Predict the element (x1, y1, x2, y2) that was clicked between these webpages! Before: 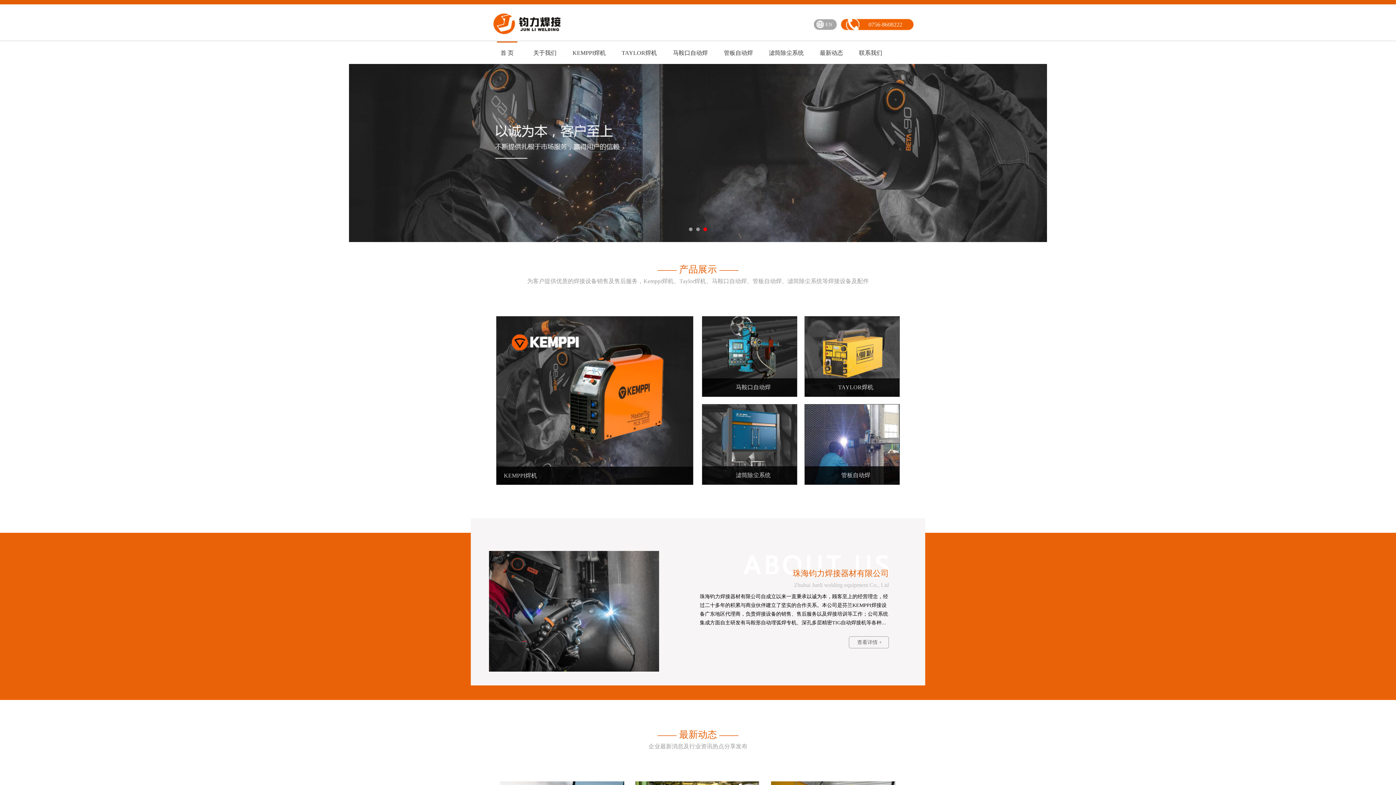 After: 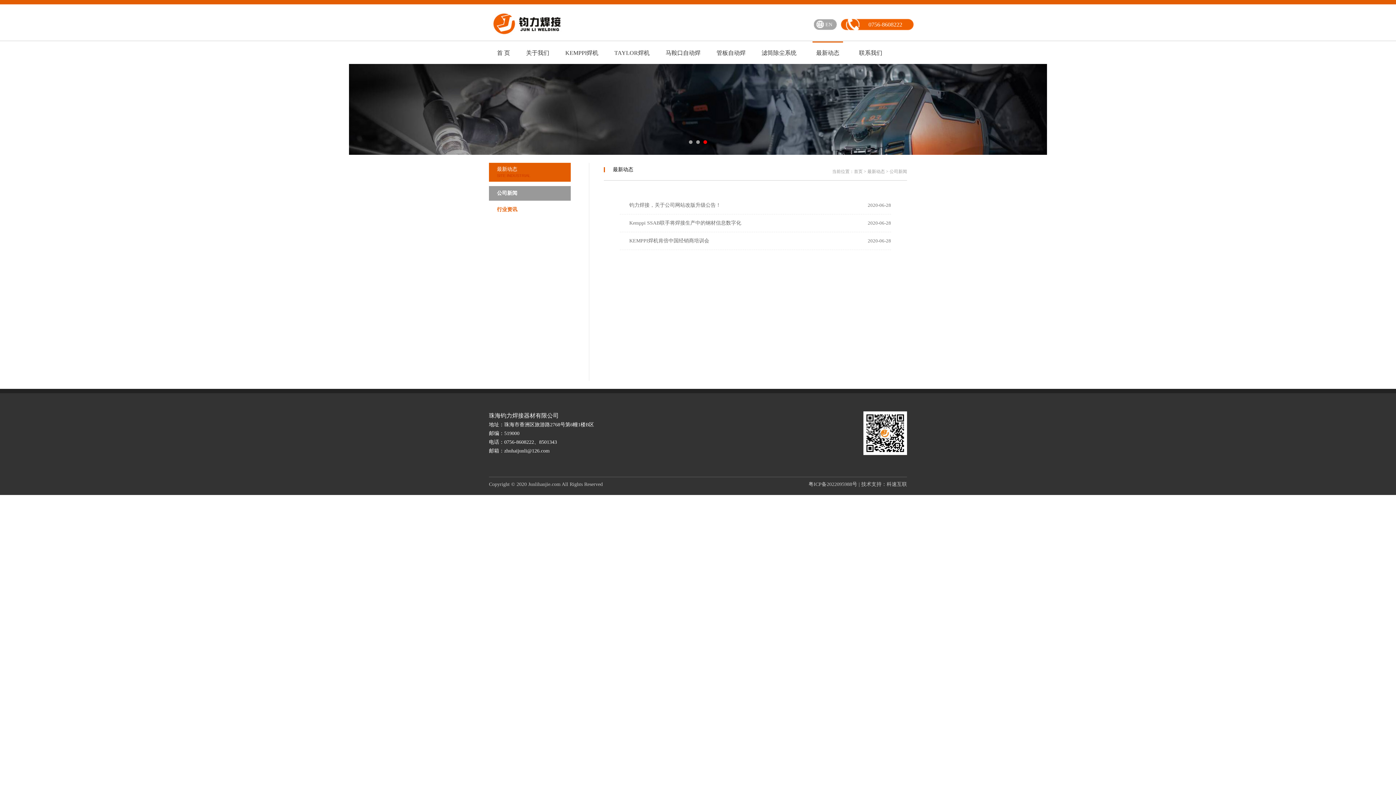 Action: label: 最新动态 bbox: (820, 49, 843, 56)